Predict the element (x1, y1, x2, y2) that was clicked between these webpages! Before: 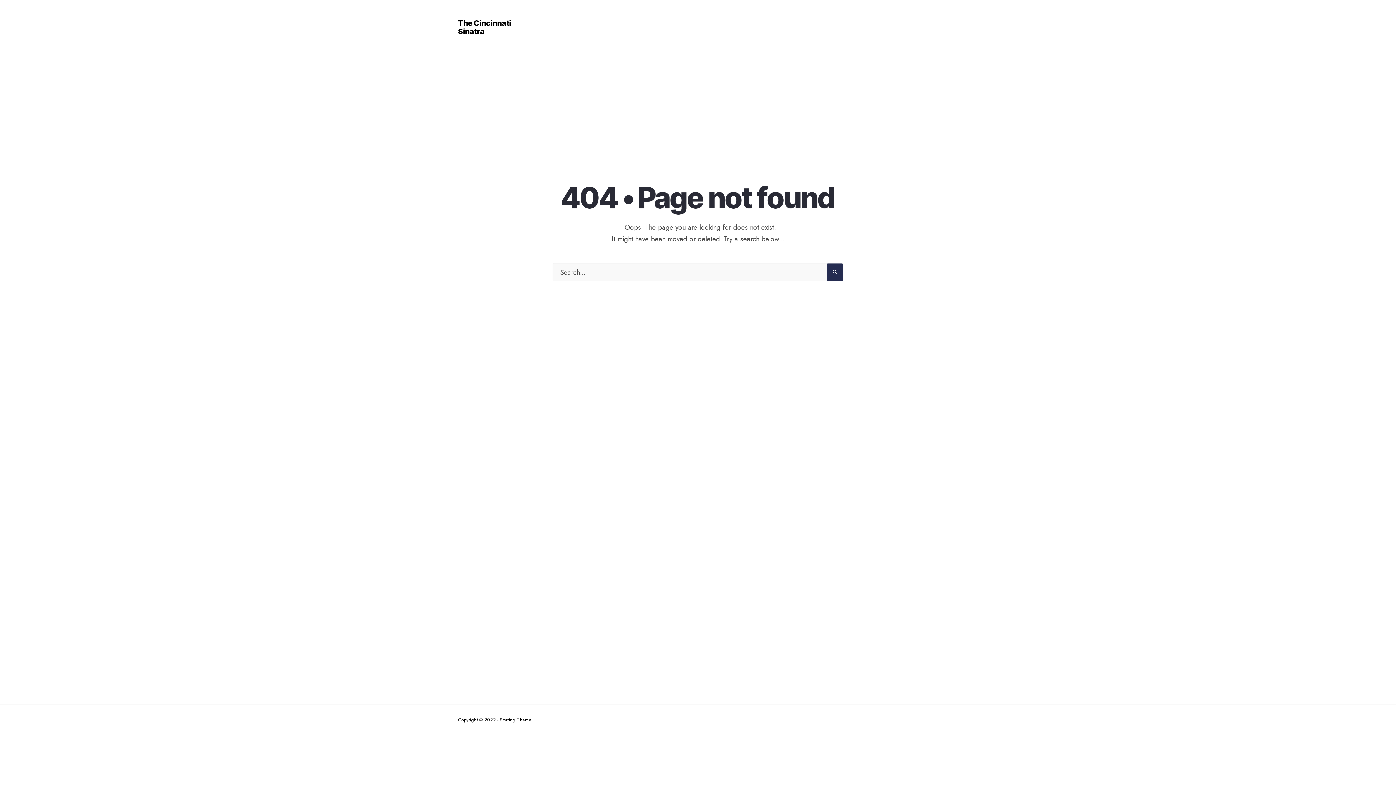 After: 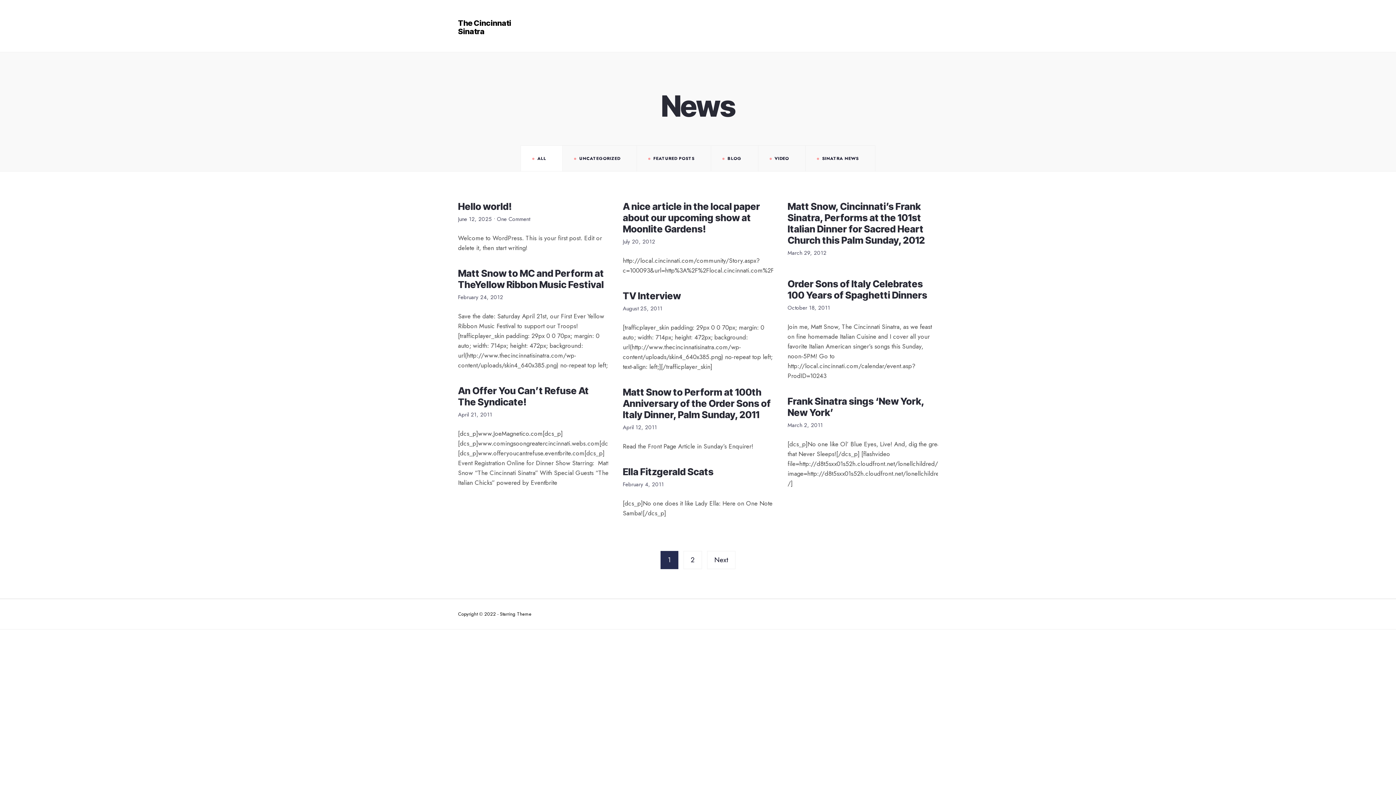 Action: label: The Cincinnati Sinatra bbox: (458, 18, 511, 36)